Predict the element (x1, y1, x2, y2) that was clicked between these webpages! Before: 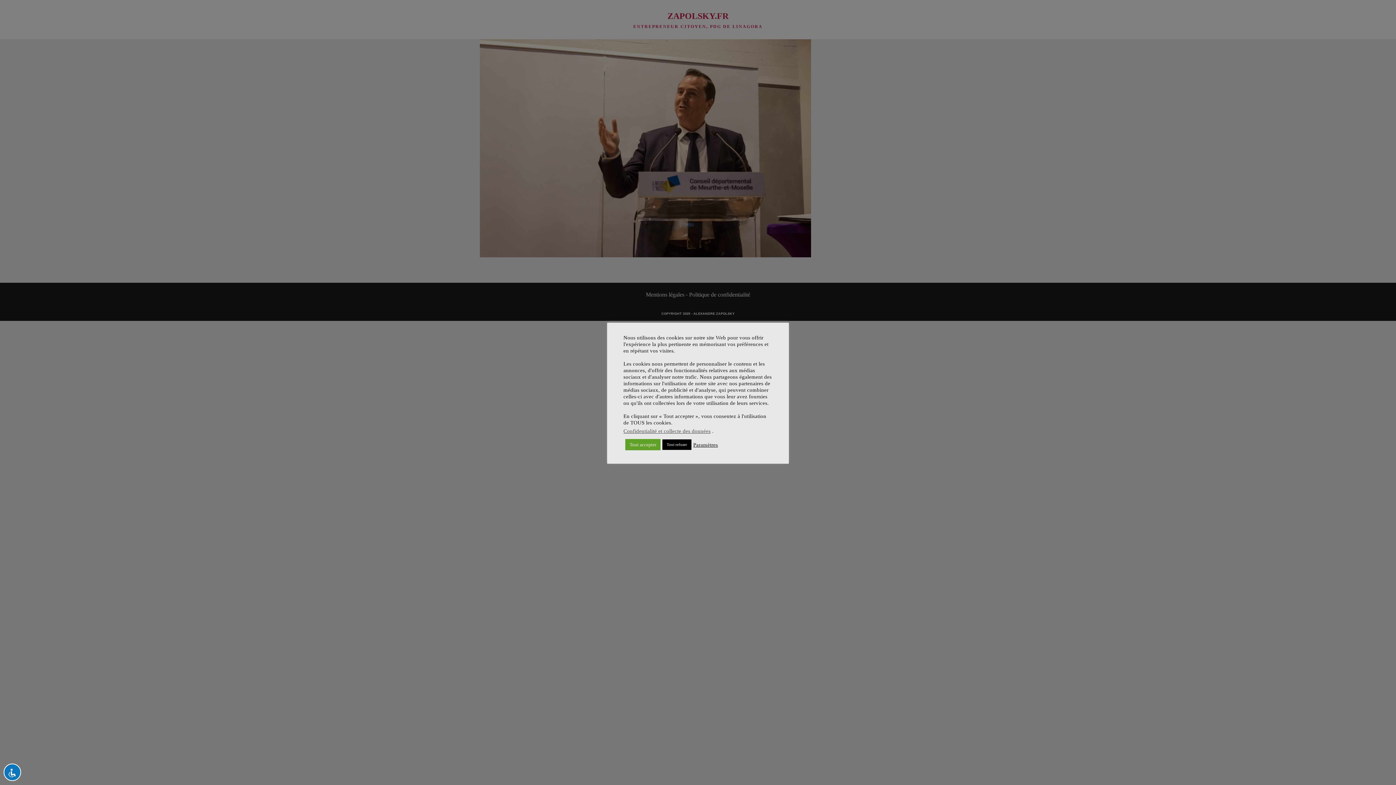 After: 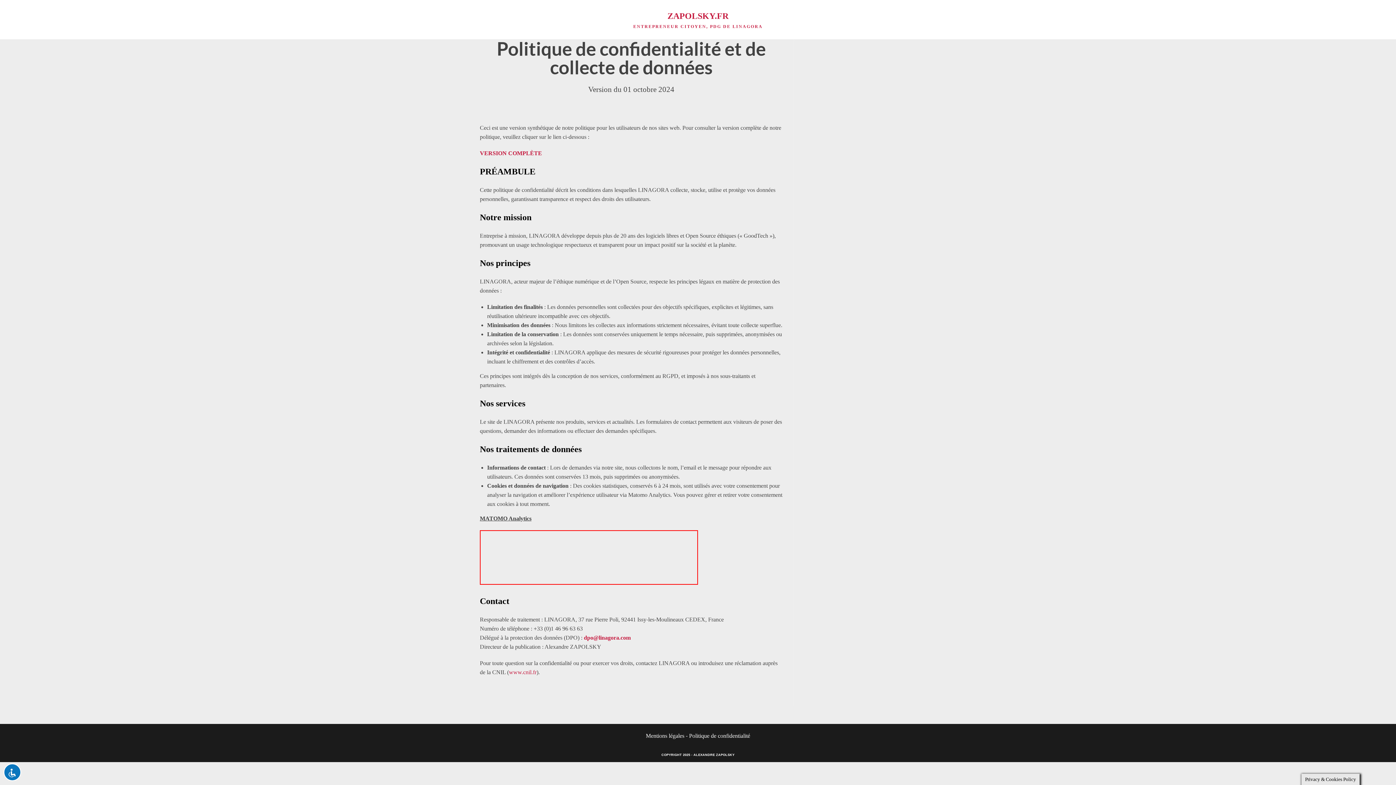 Action: bbox: (623, 428, 710, 434) label: Confidentialité et collecte des données